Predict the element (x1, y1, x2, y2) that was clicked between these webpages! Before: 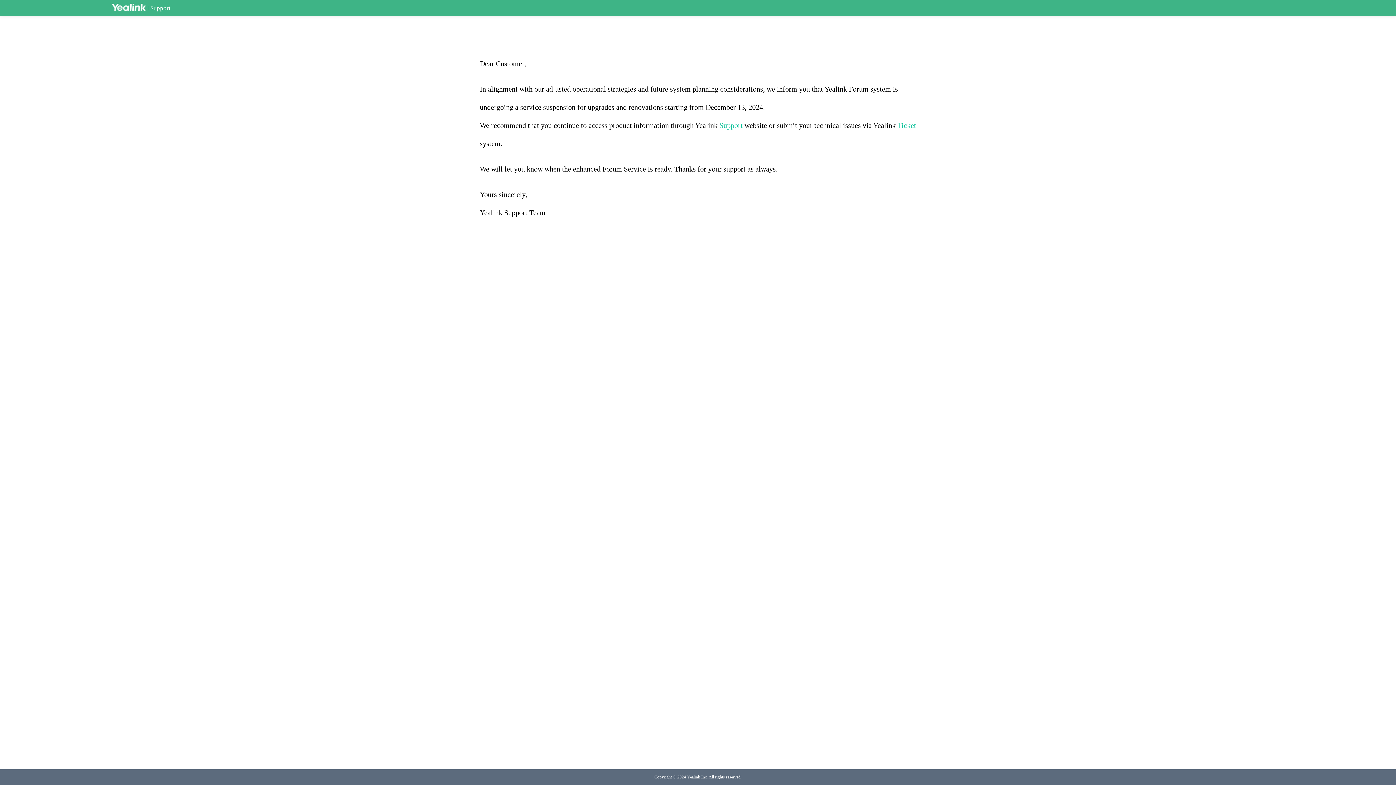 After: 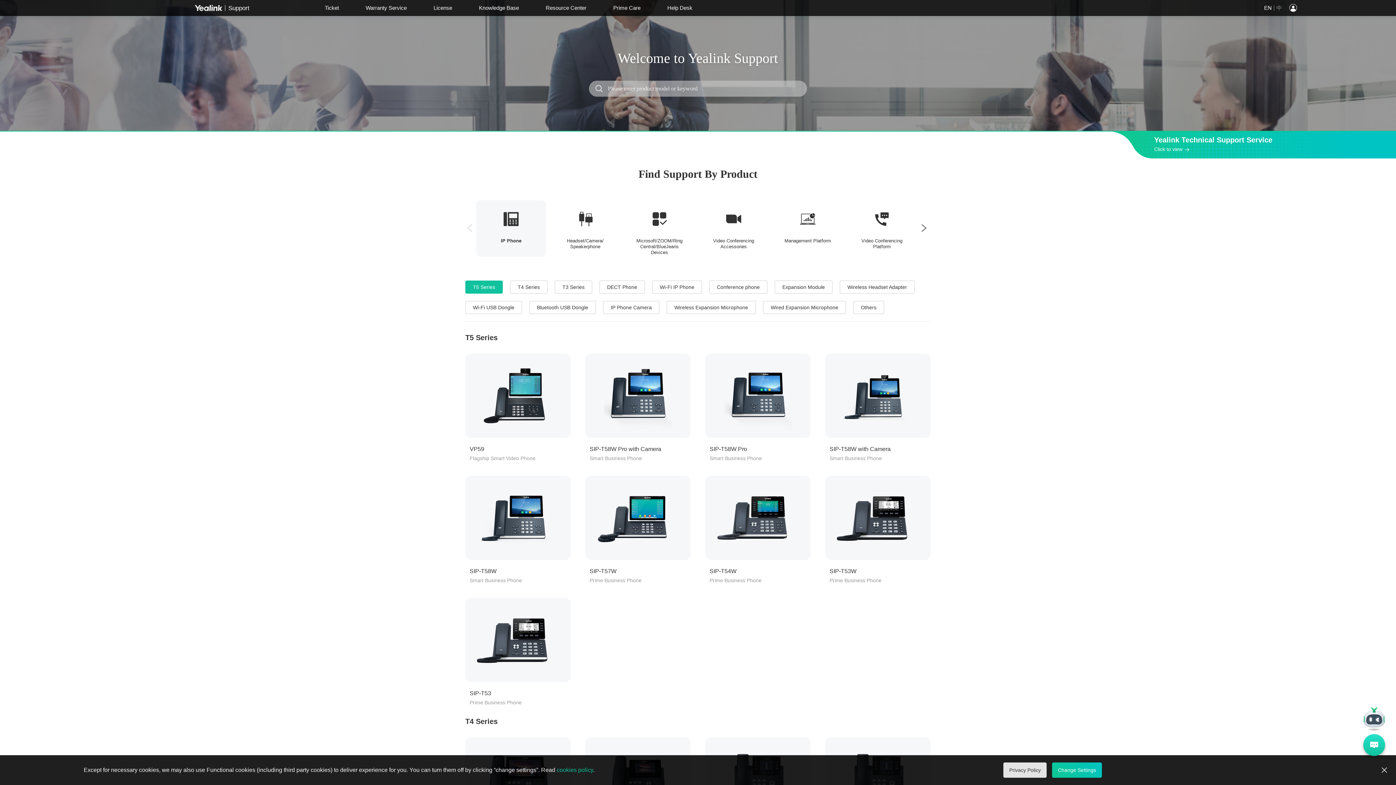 Action: label: Support bbox: (719, 121, 742, 129)